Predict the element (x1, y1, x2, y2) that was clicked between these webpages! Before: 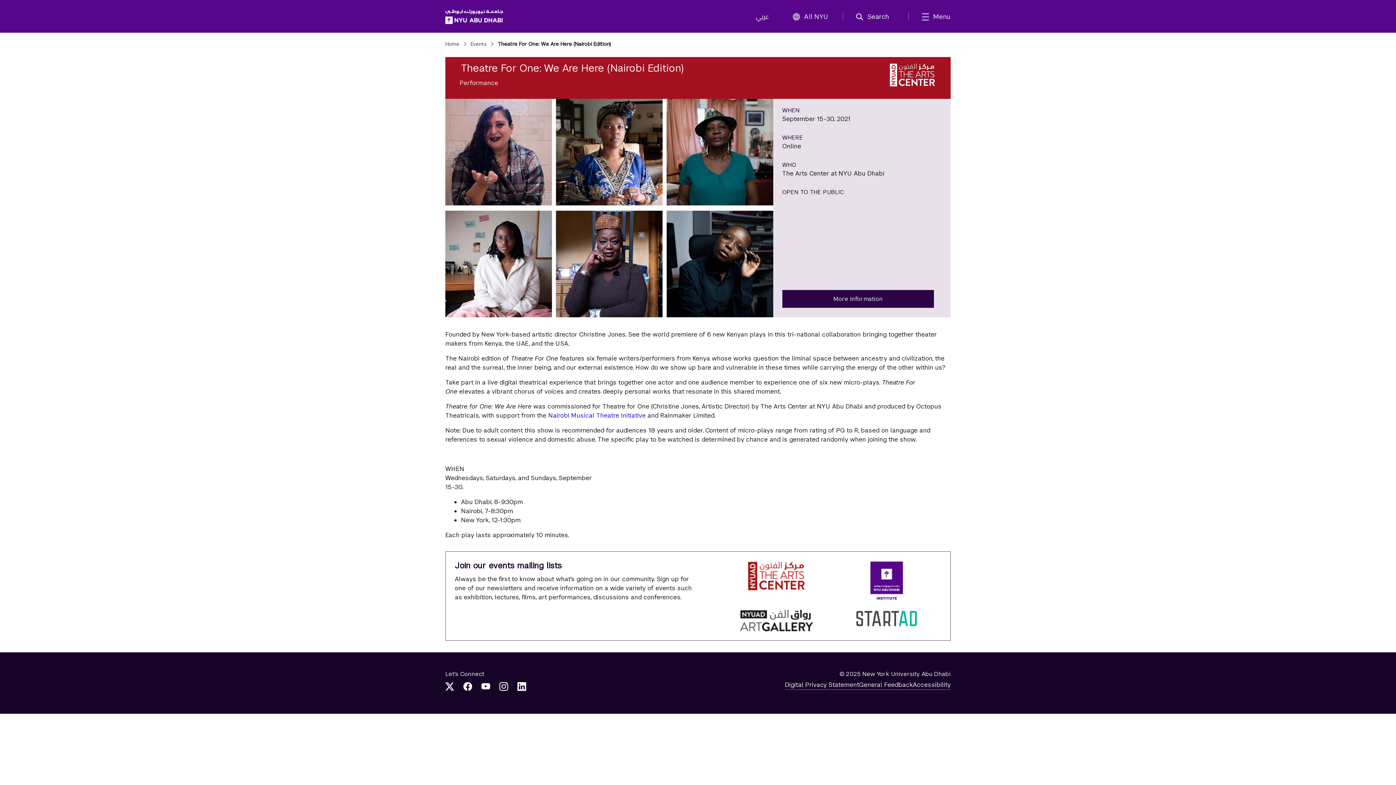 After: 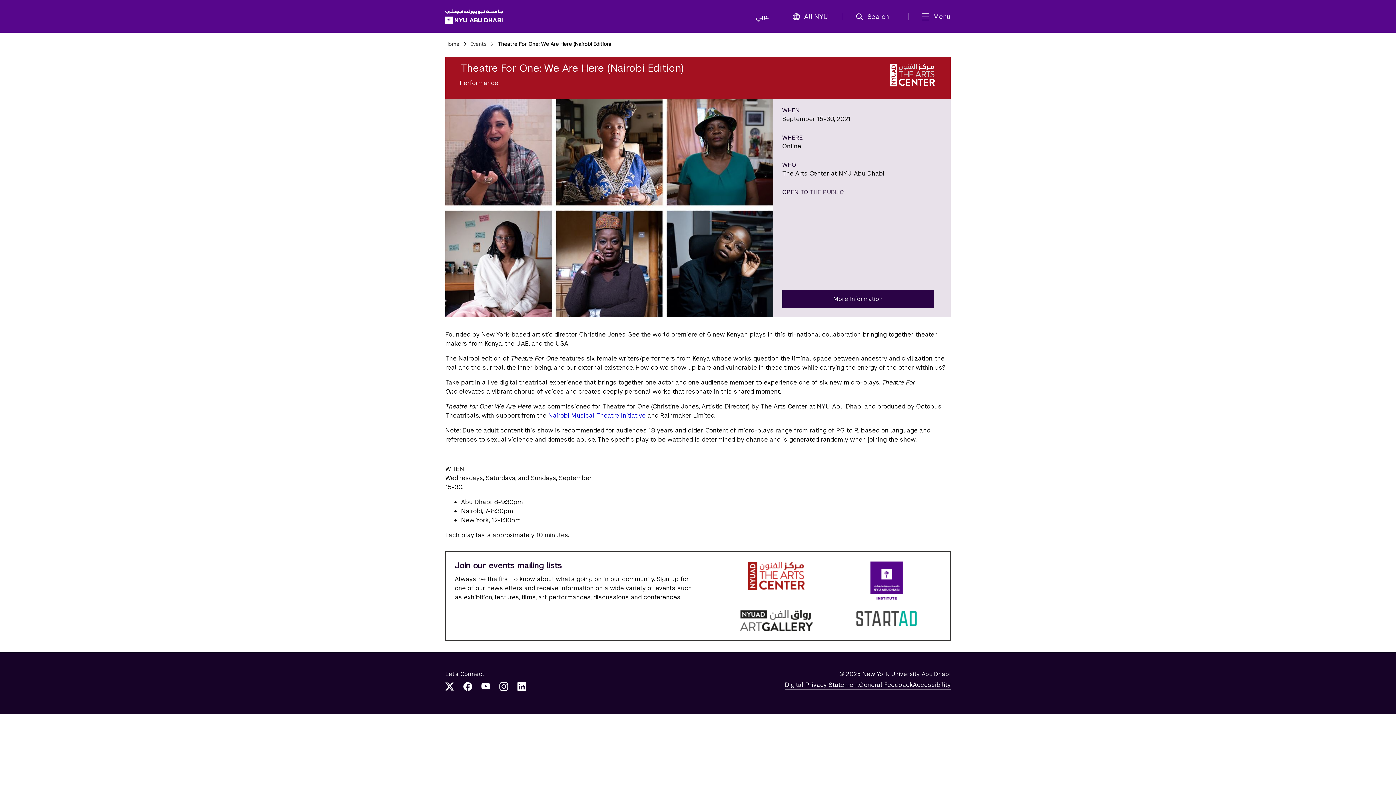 Action: label: Link to NYUAD Facebook bbox: (458, 680, 476, 693)